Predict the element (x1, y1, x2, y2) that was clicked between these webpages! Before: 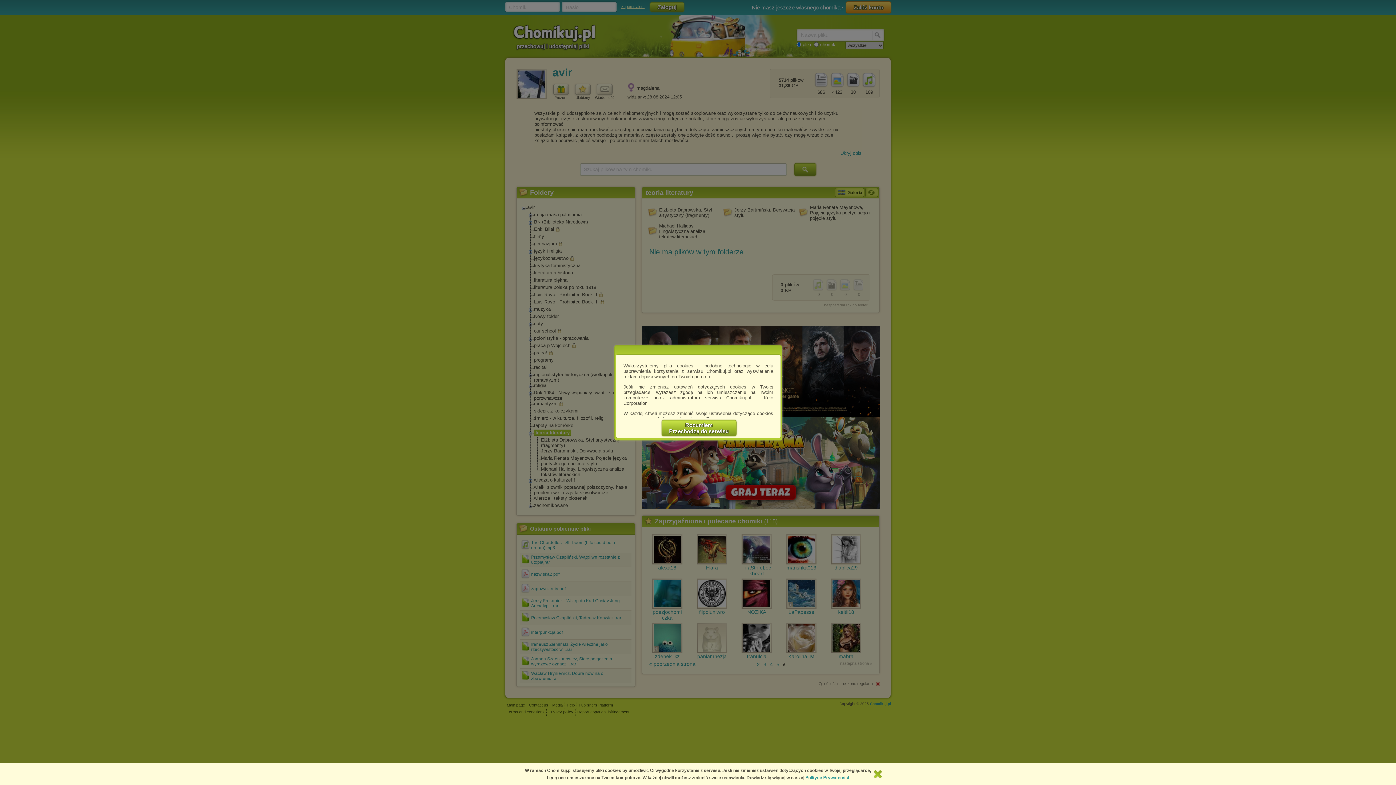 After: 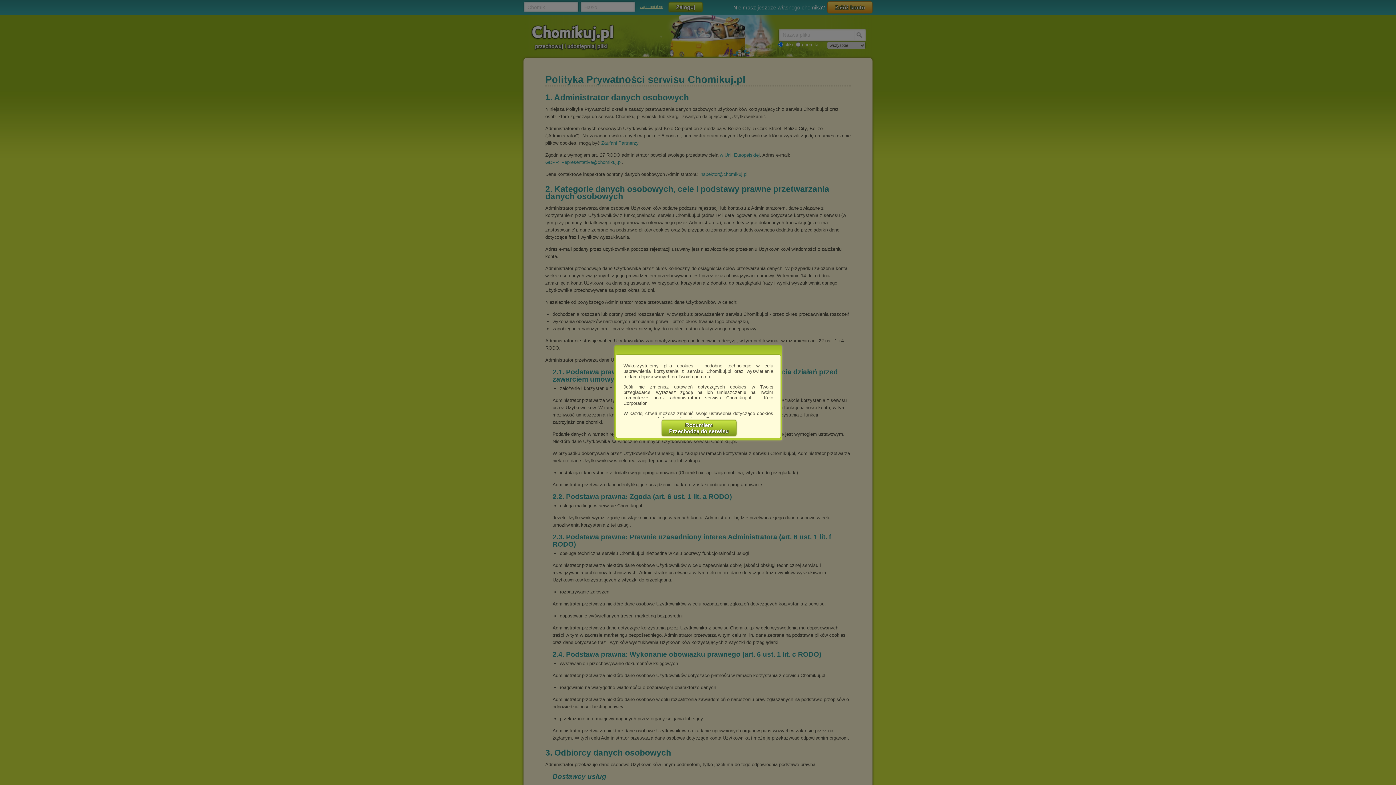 Action: bbox: (805, 775, 849, 780) label: Polityce Prywatności